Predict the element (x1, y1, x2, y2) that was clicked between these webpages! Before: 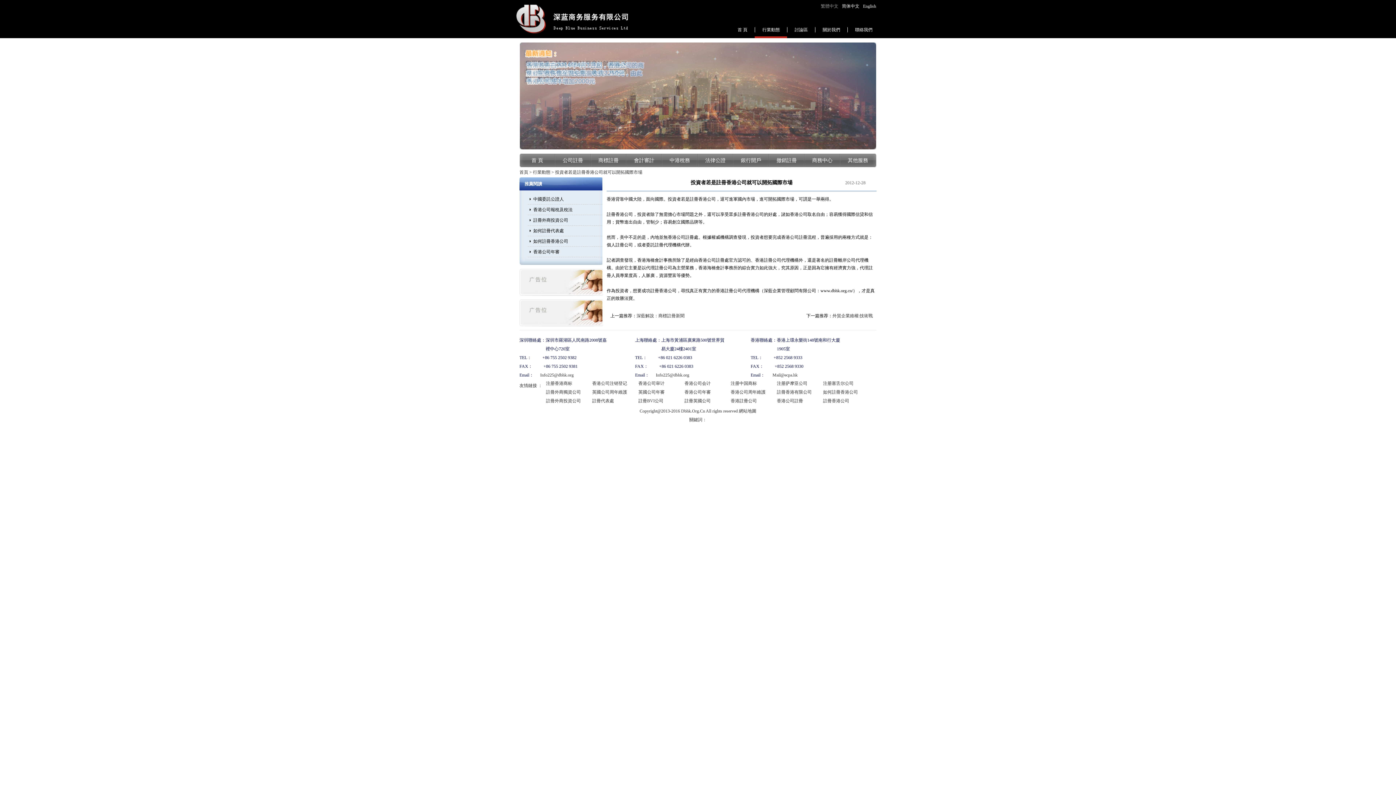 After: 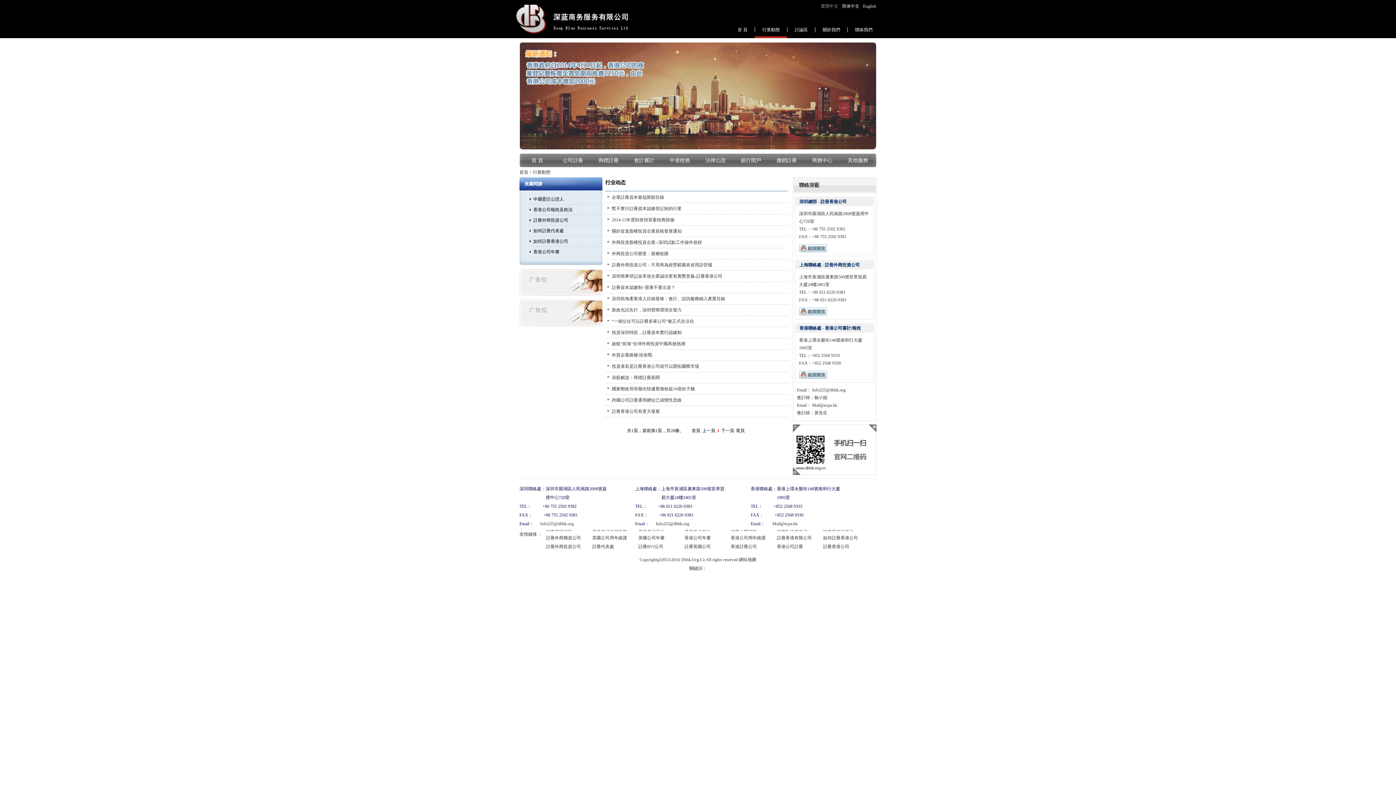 Action: bbox: (533, 169, 550, 174) label: 行業動態